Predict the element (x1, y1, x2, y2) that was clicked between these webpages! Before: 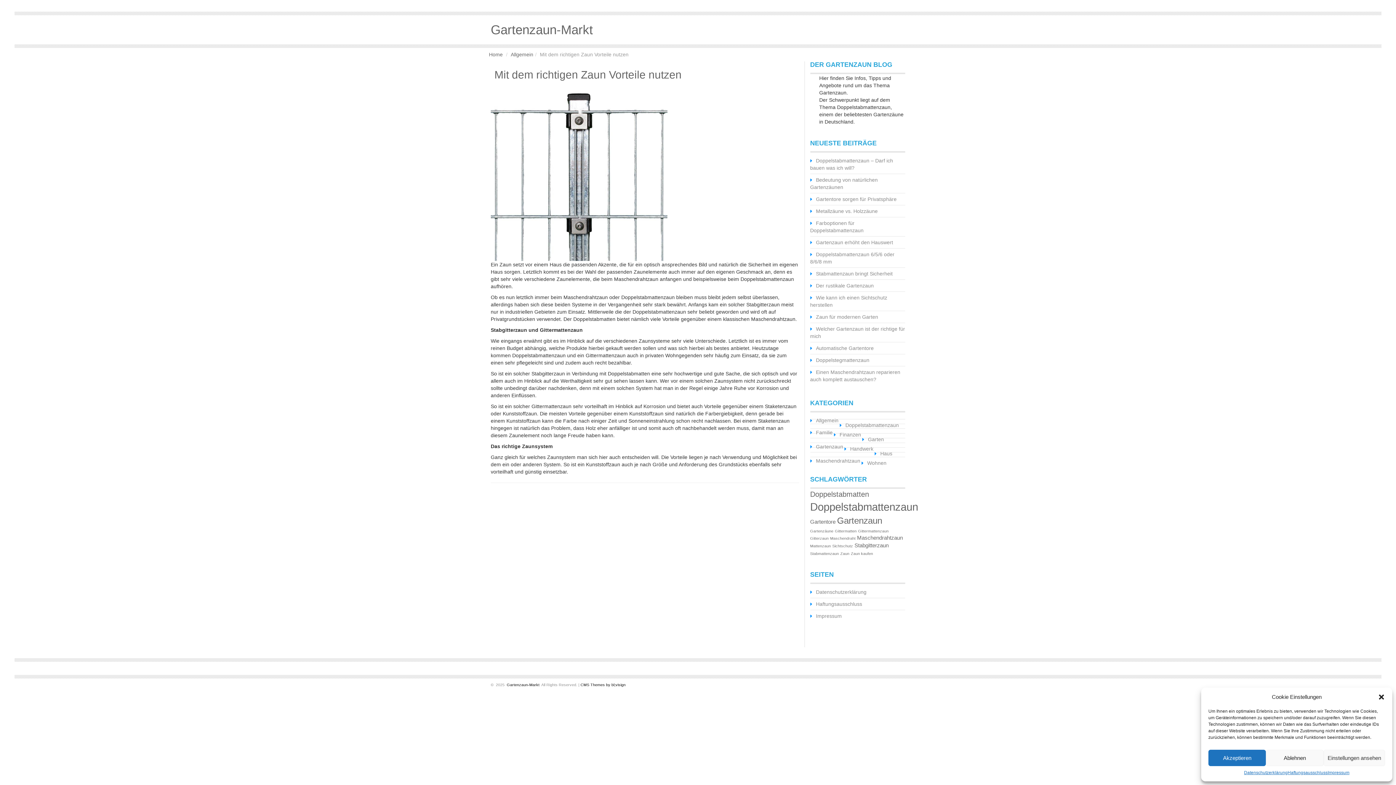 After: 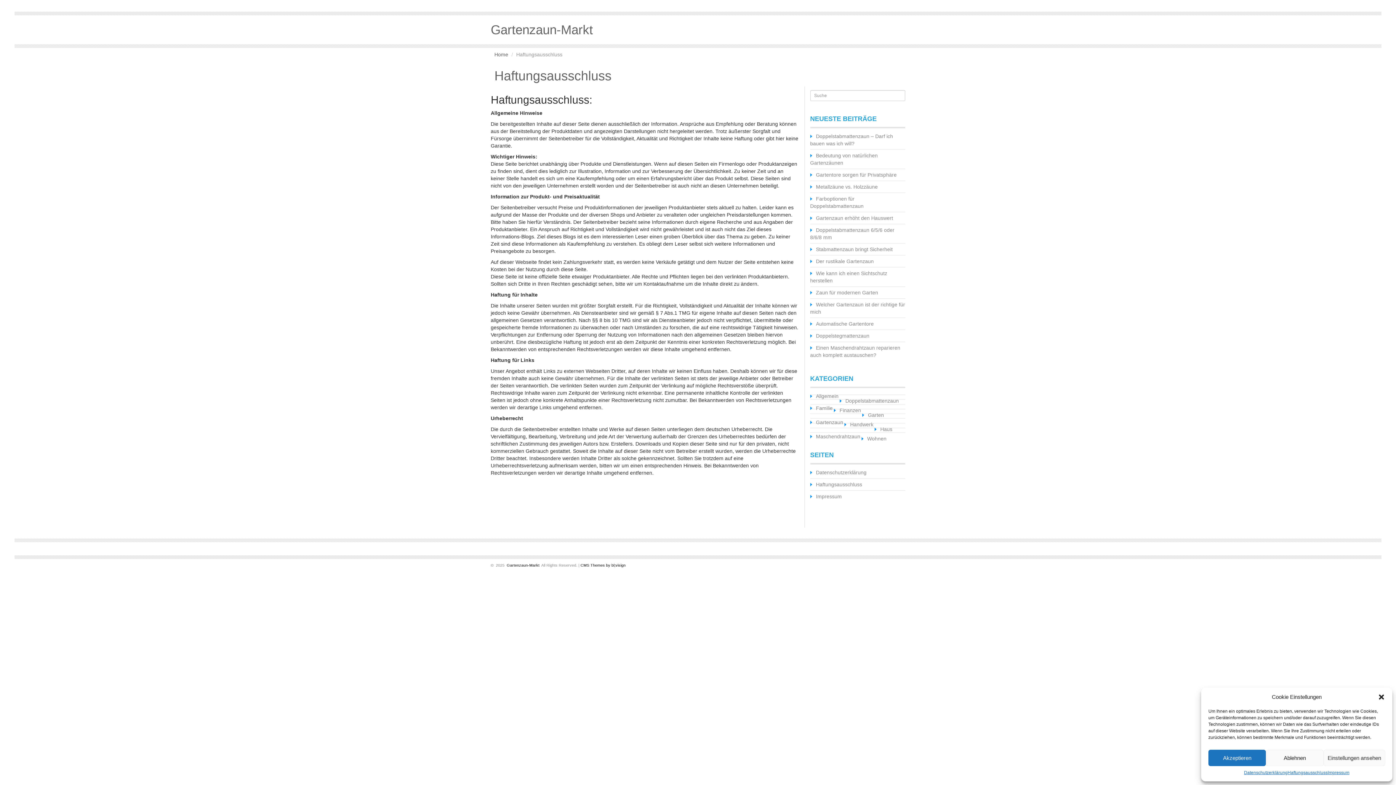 Action: bbox: (810, 600, 905, 608) label: Haftungsausschluss